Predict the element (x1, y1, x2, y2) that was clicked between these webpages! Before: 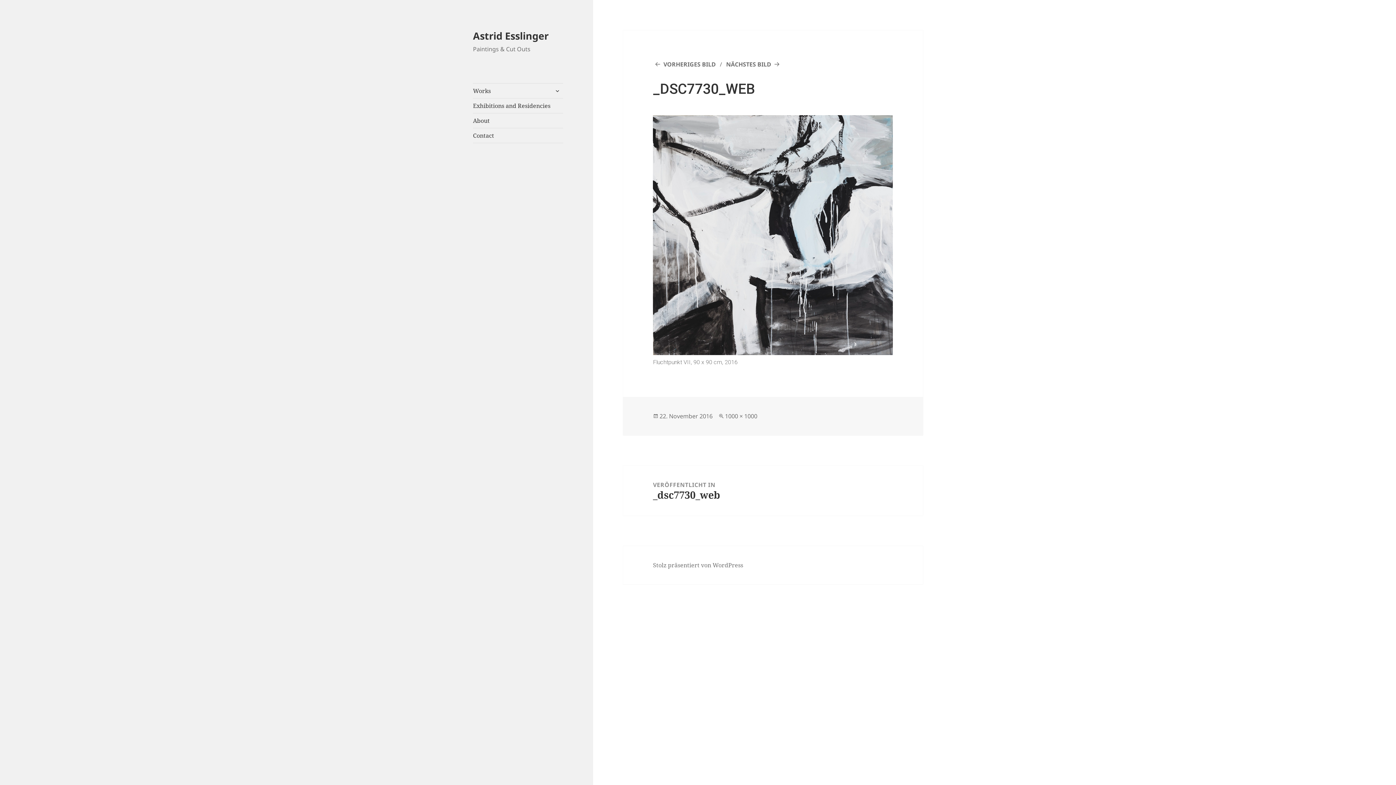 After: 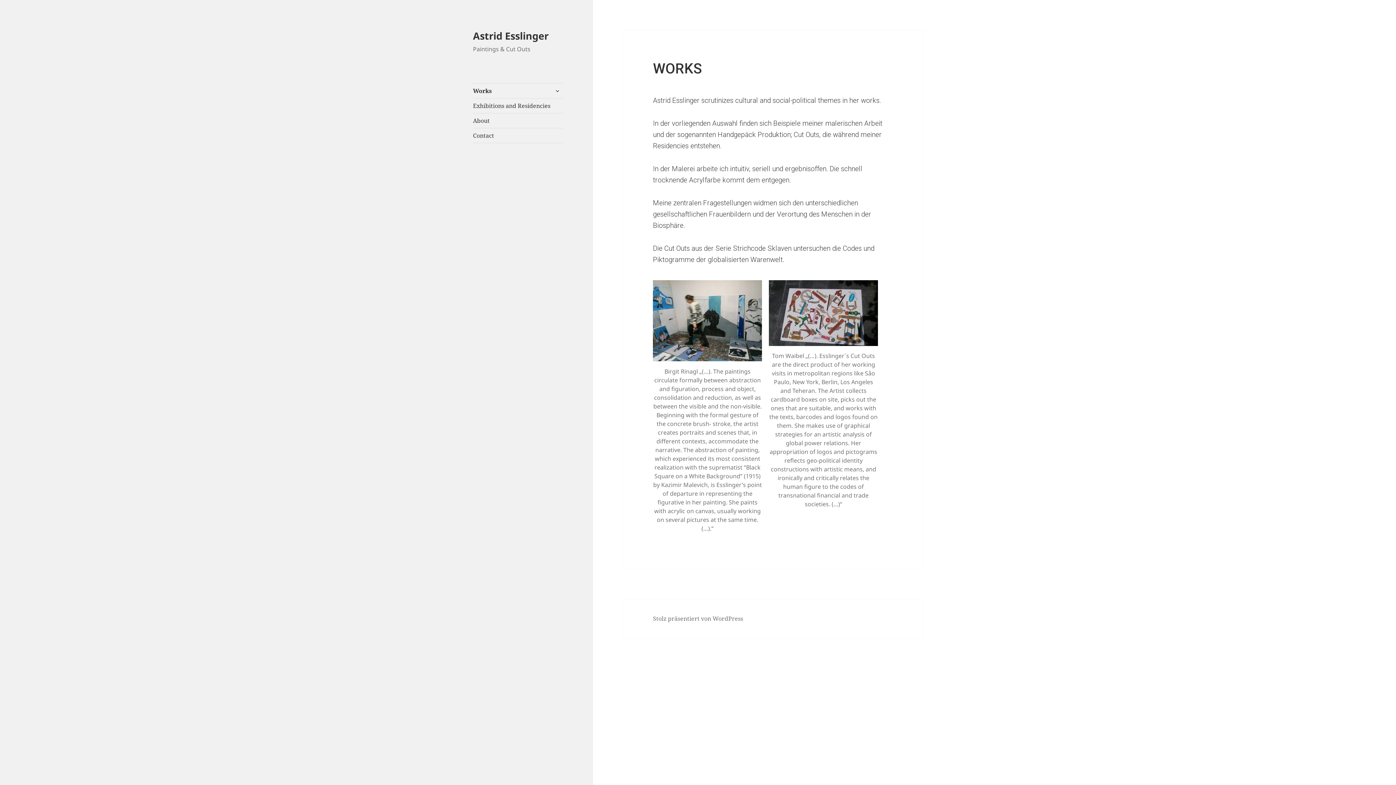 Action: label: Works bbox: (473, 83, 563, 98)